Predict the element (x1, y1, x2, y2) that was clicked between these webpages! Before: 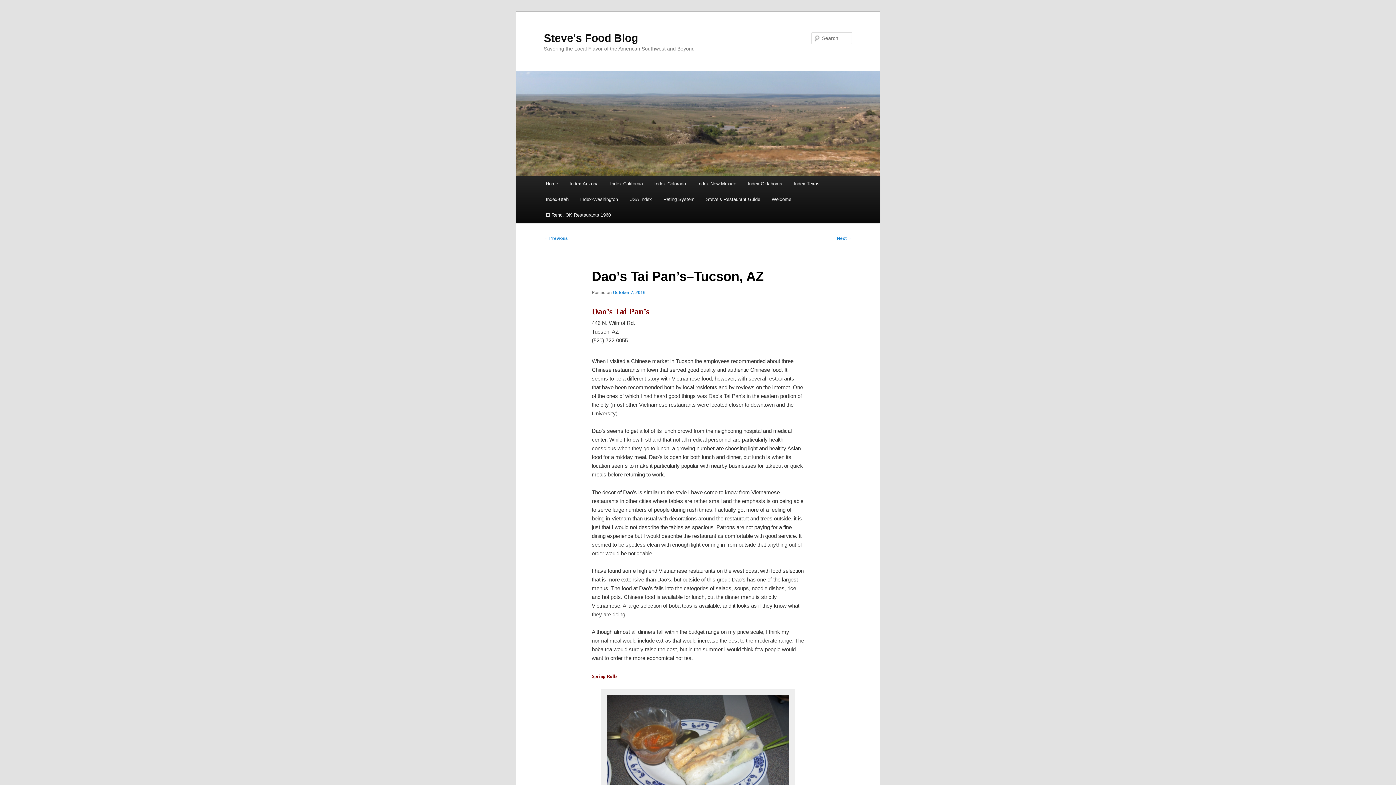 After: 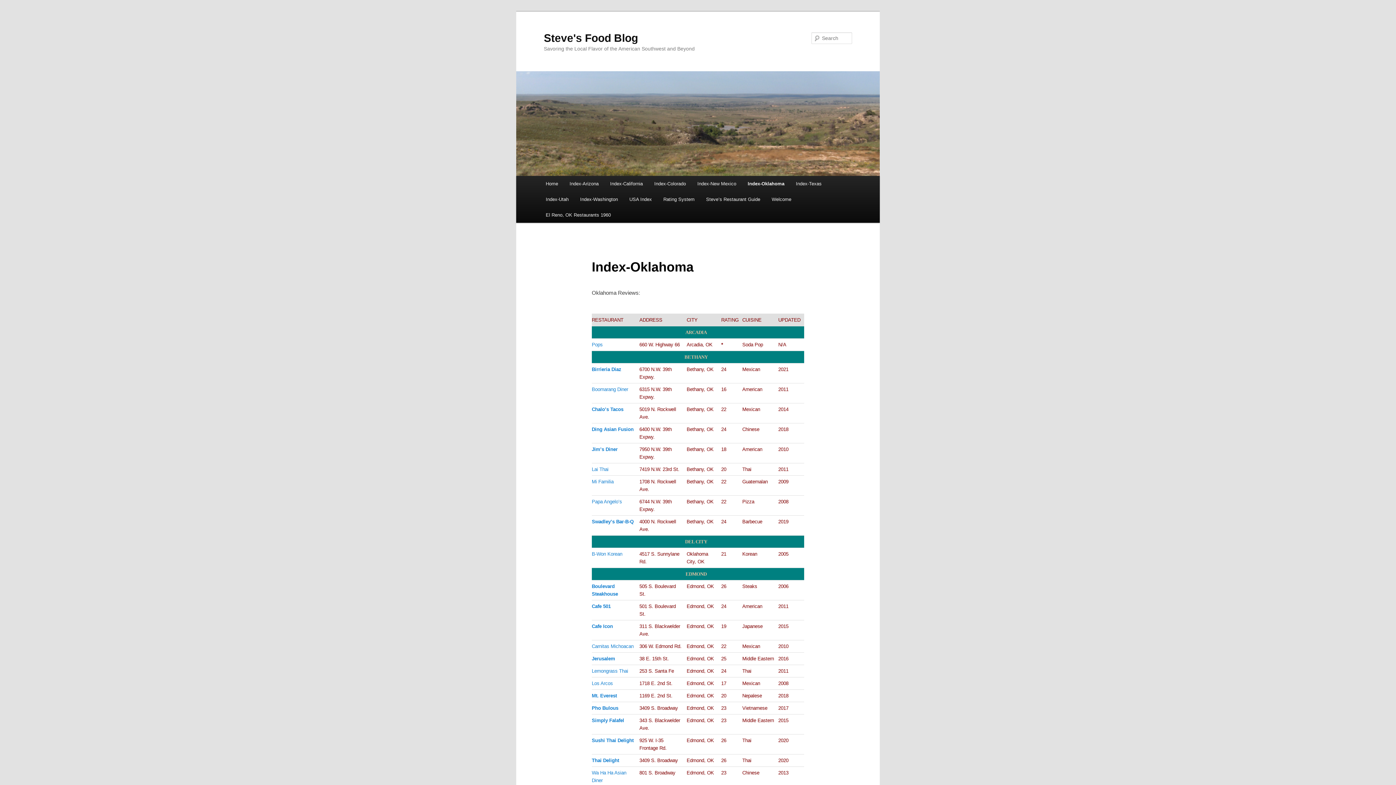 Action: bbox: (742, 176, 788, 191) label: Index-Oklahoma